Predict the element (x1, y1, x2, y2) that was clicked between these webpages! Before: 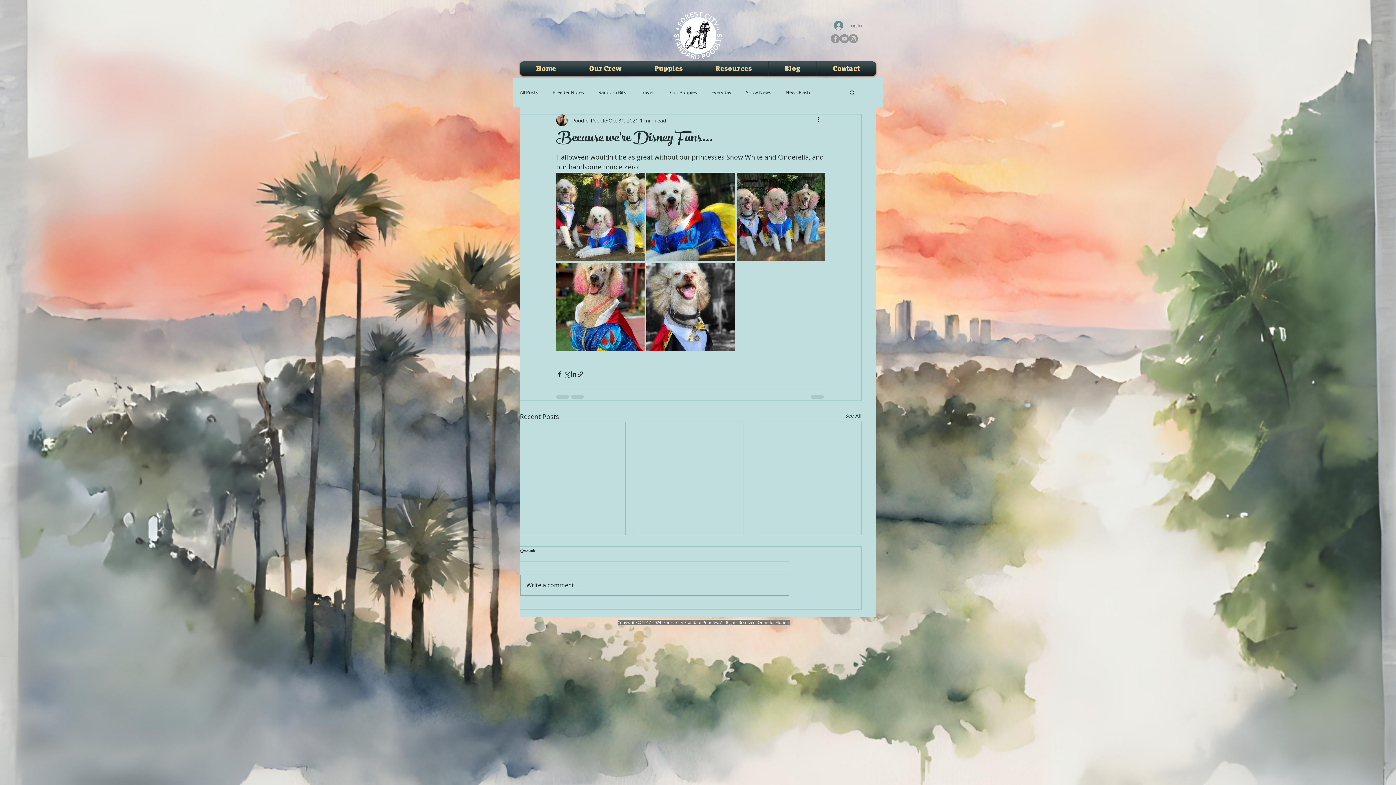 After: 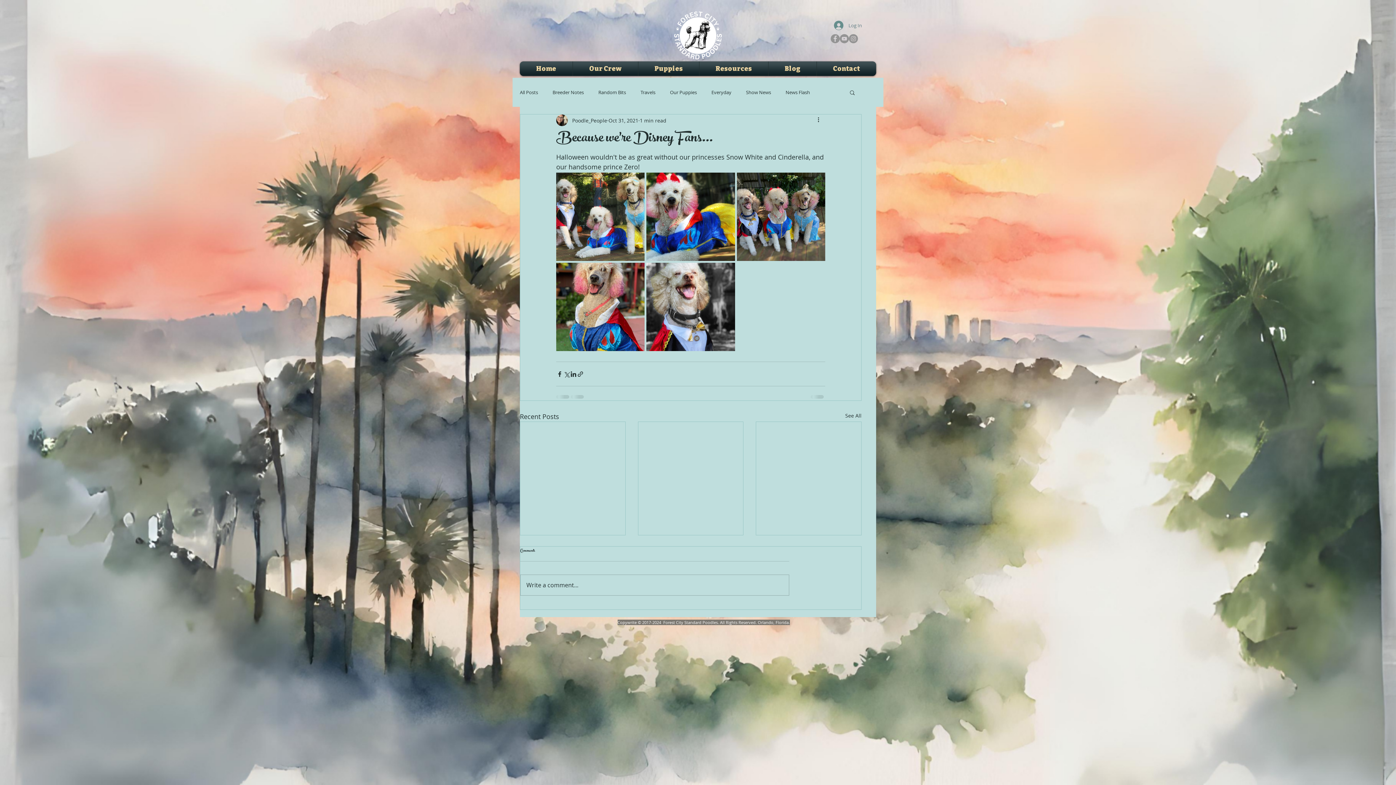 Action: label: Facebook bbox: (830, 34, 840, 43)